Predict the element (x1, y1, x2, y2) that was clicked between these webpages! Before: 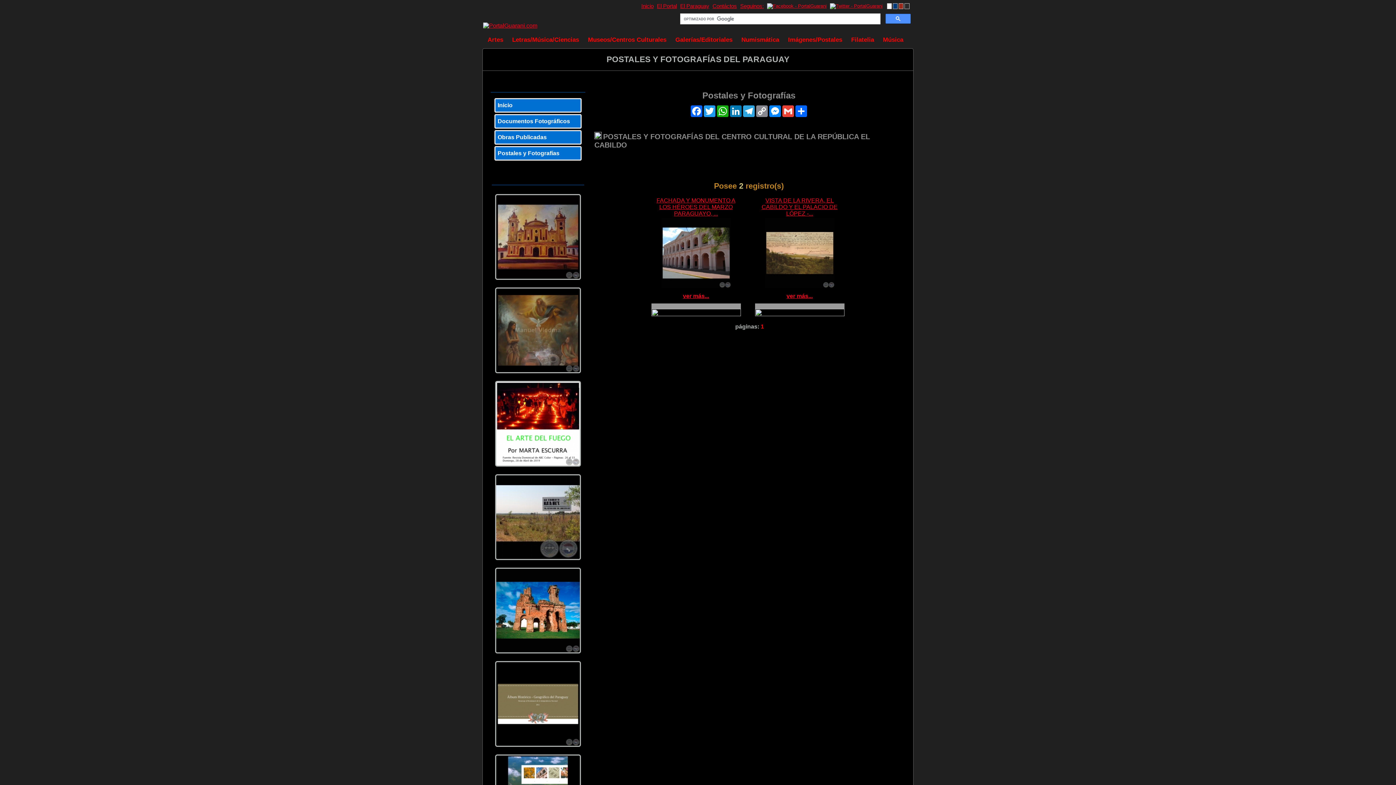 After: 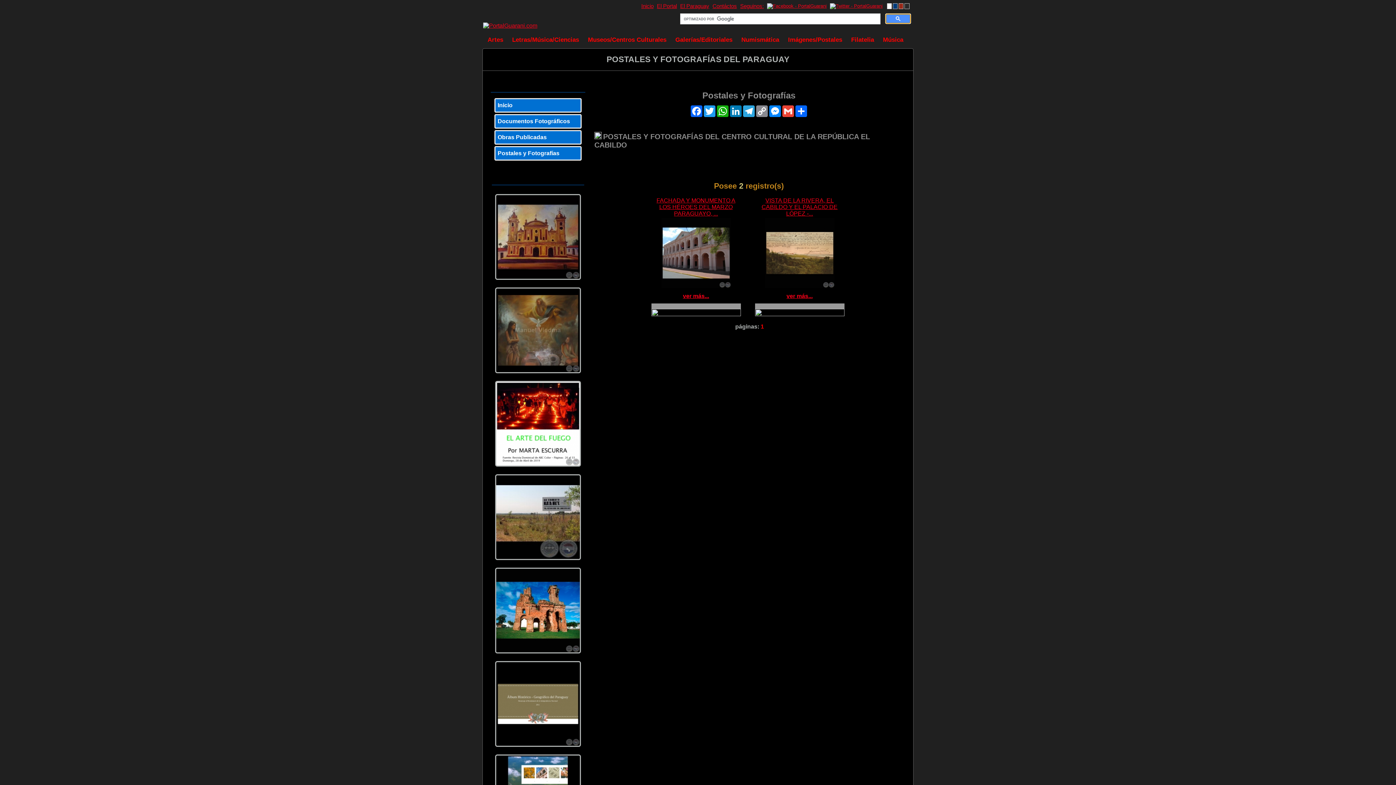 Action: bbox: (885, 13, 910, 23)